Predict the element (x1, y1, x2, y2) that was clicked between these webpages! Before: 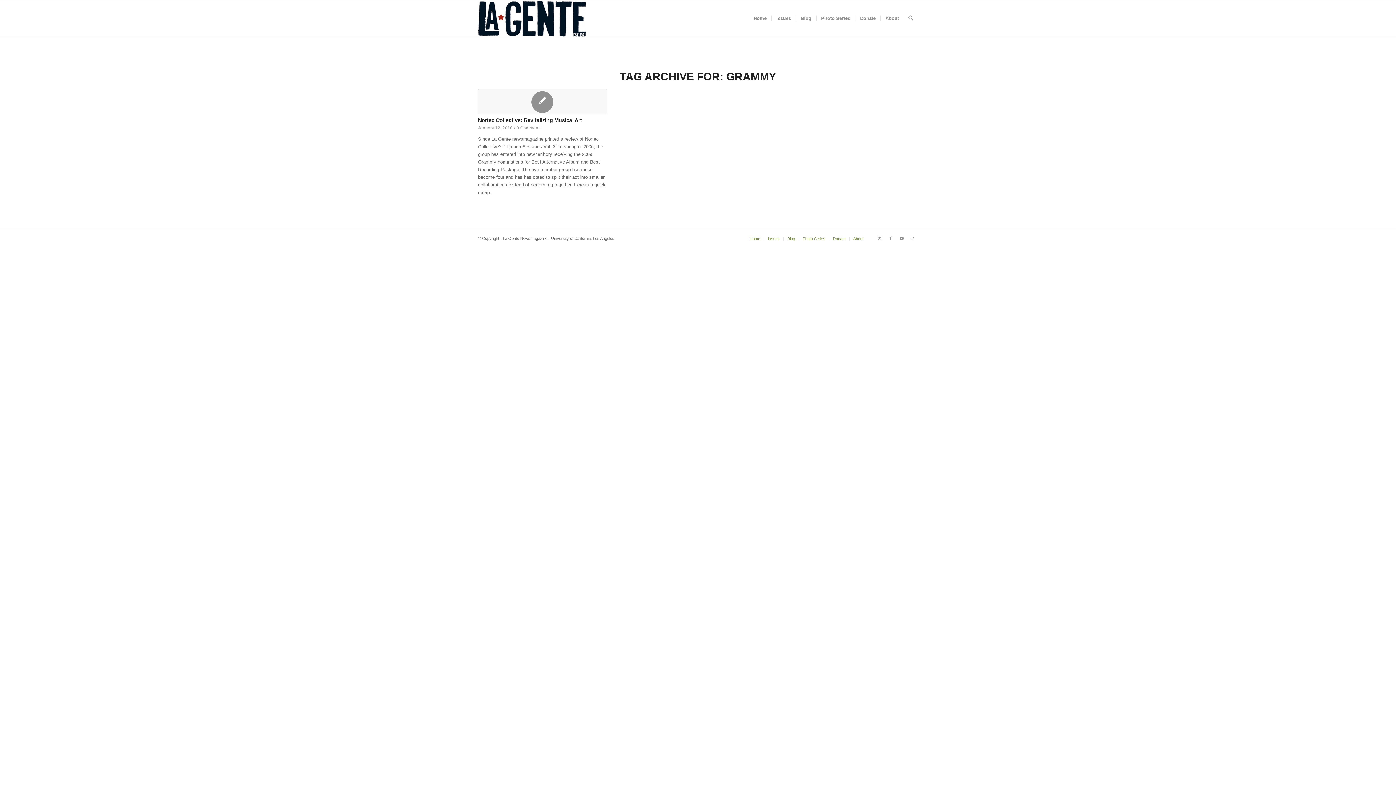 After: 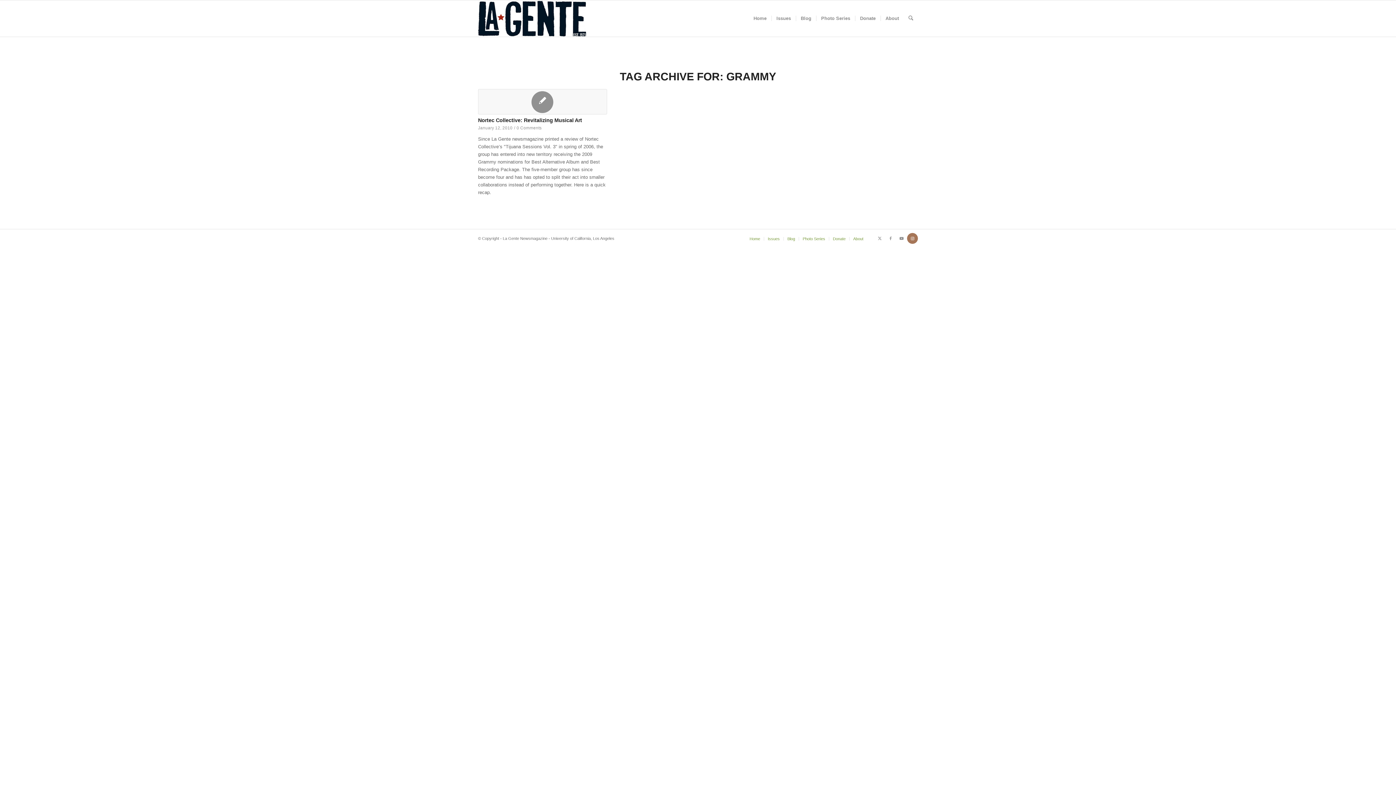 Action: label: Link to Instagram bbox: (907, 233, 918, 244)